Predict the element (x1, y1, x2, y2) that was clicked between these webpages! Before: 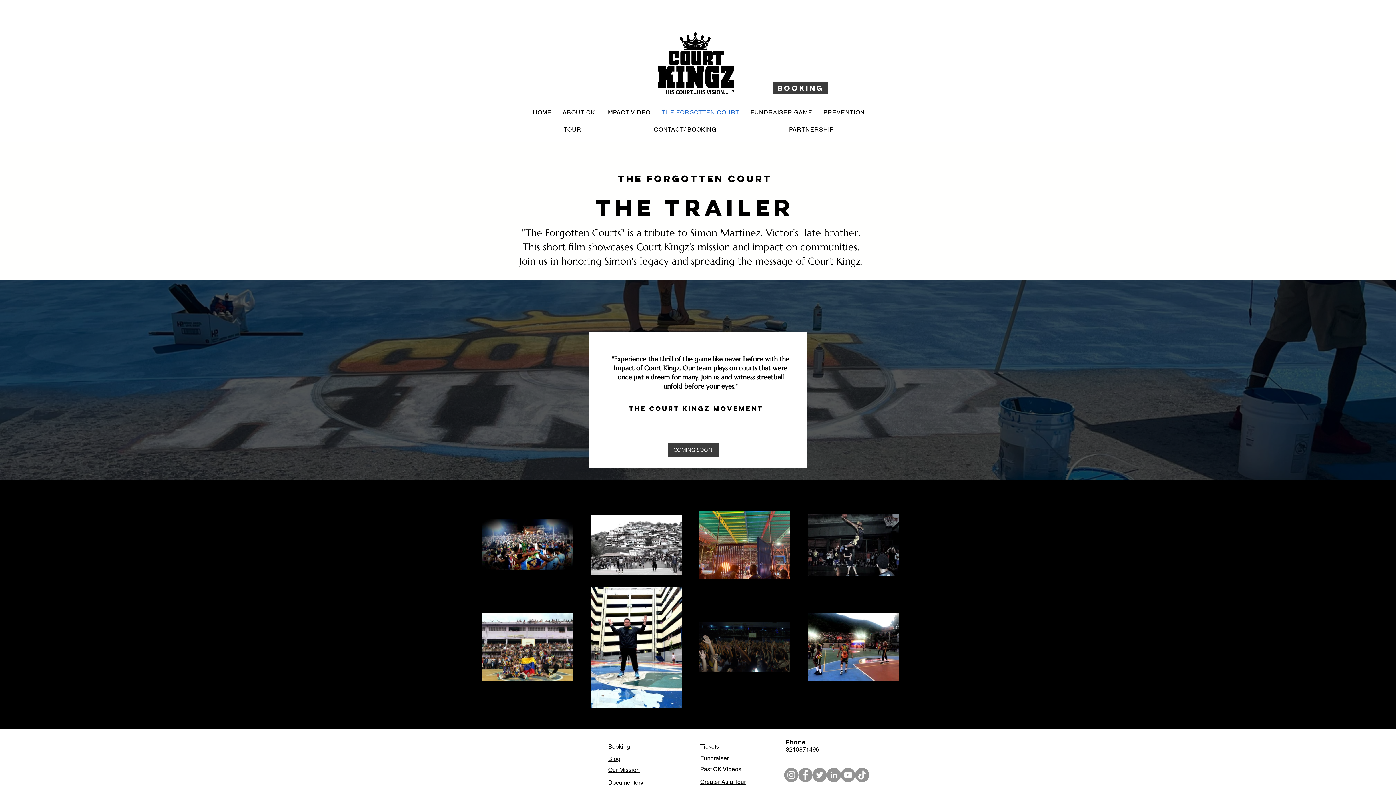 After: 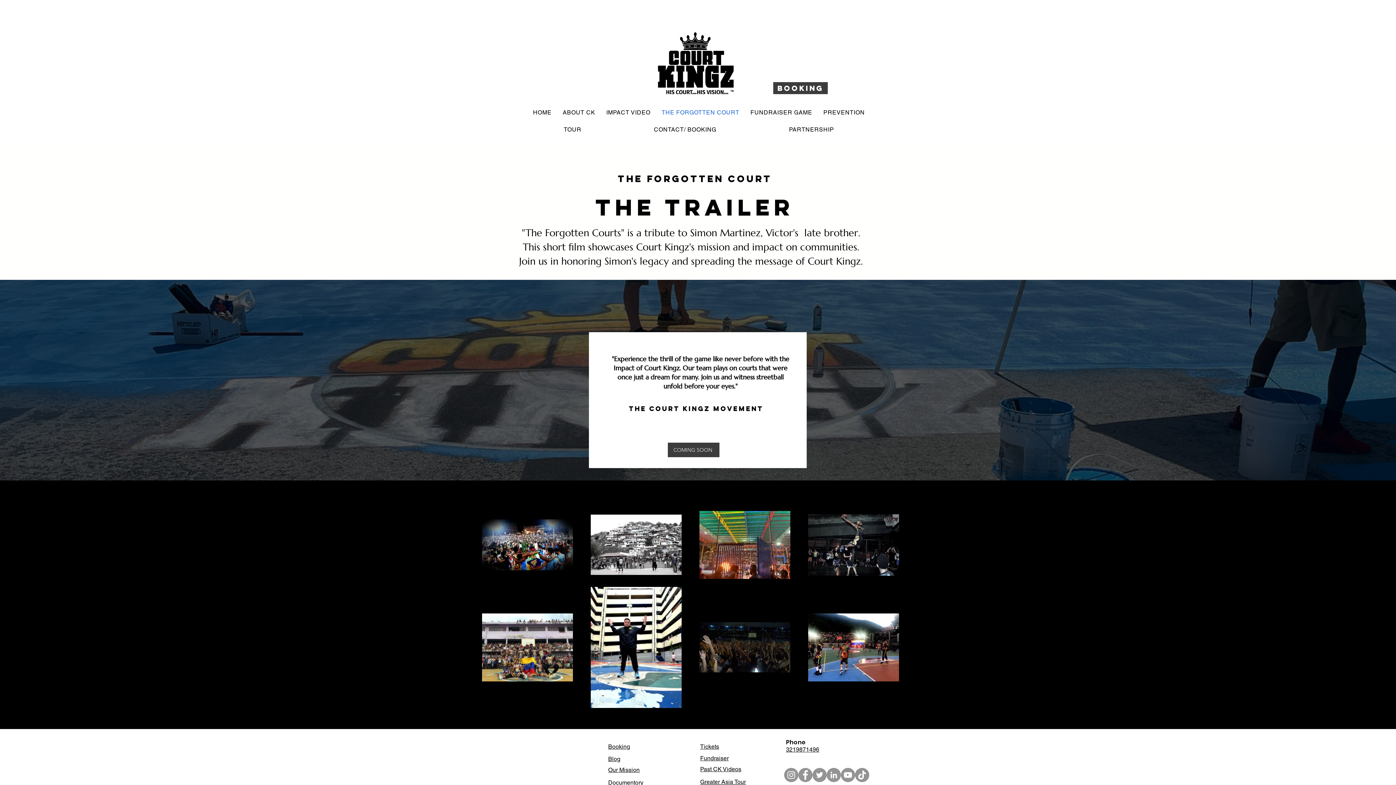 Action: bbox: (784, 768, 798, 782) label: Instagram